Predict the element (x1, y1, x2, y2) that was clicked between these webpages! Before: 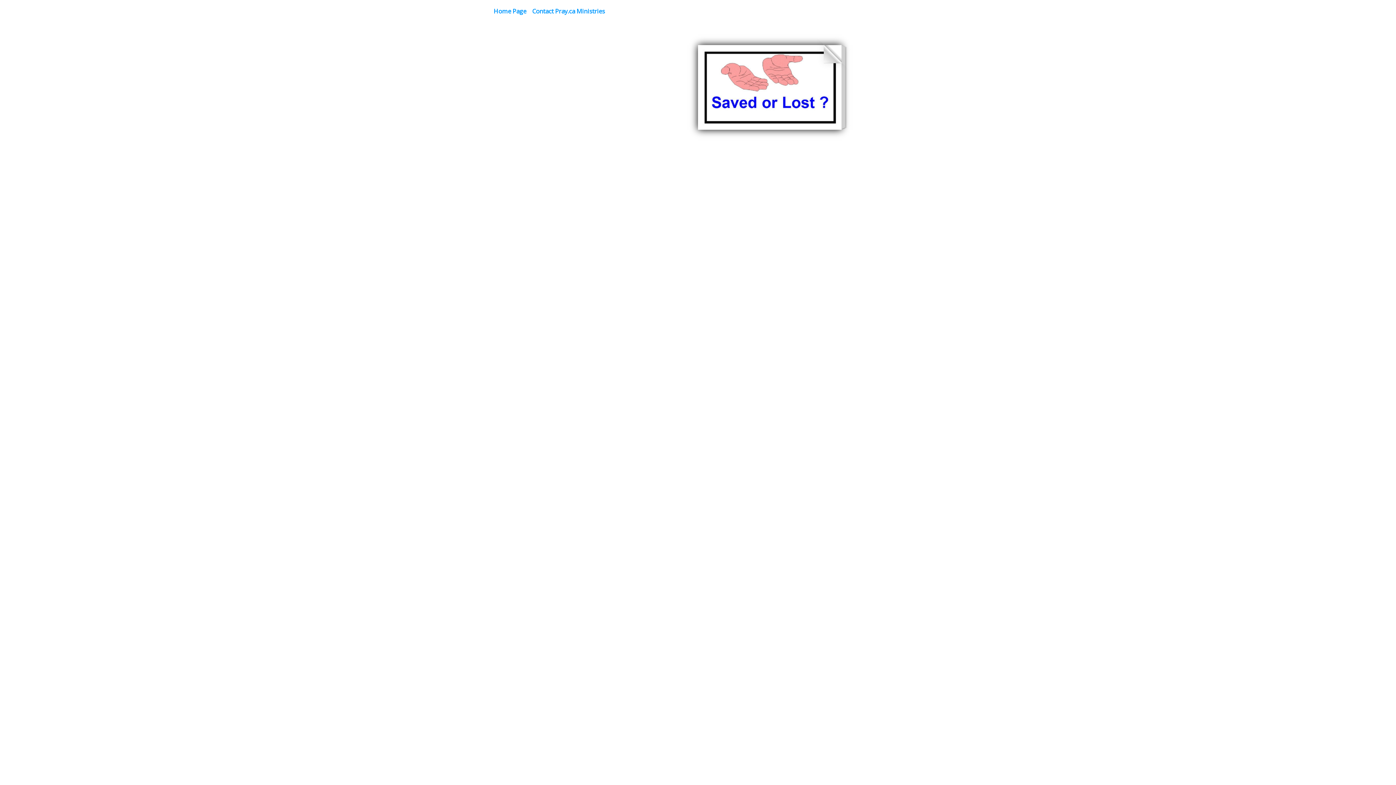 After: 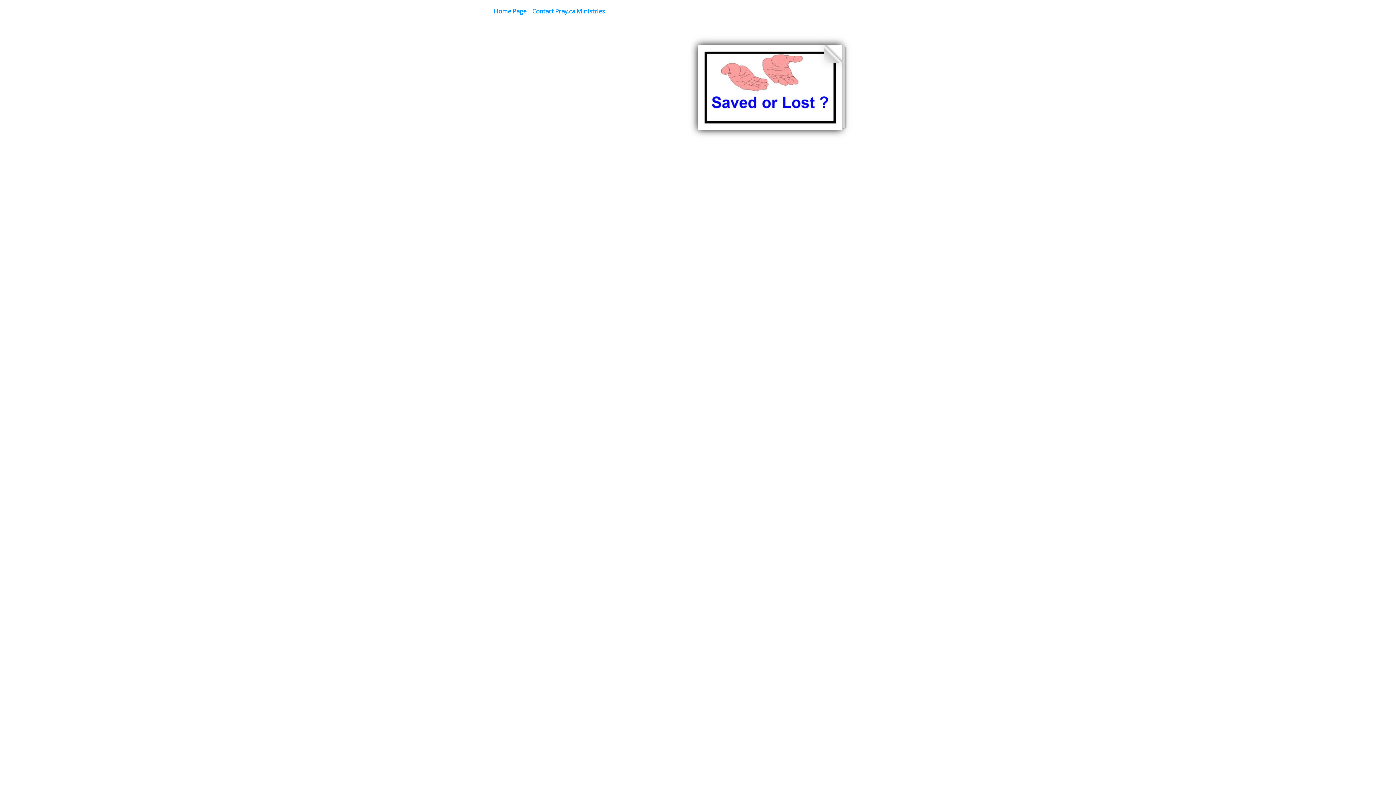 Action: bbox: (493, 7, 526, 14) label: Home Page